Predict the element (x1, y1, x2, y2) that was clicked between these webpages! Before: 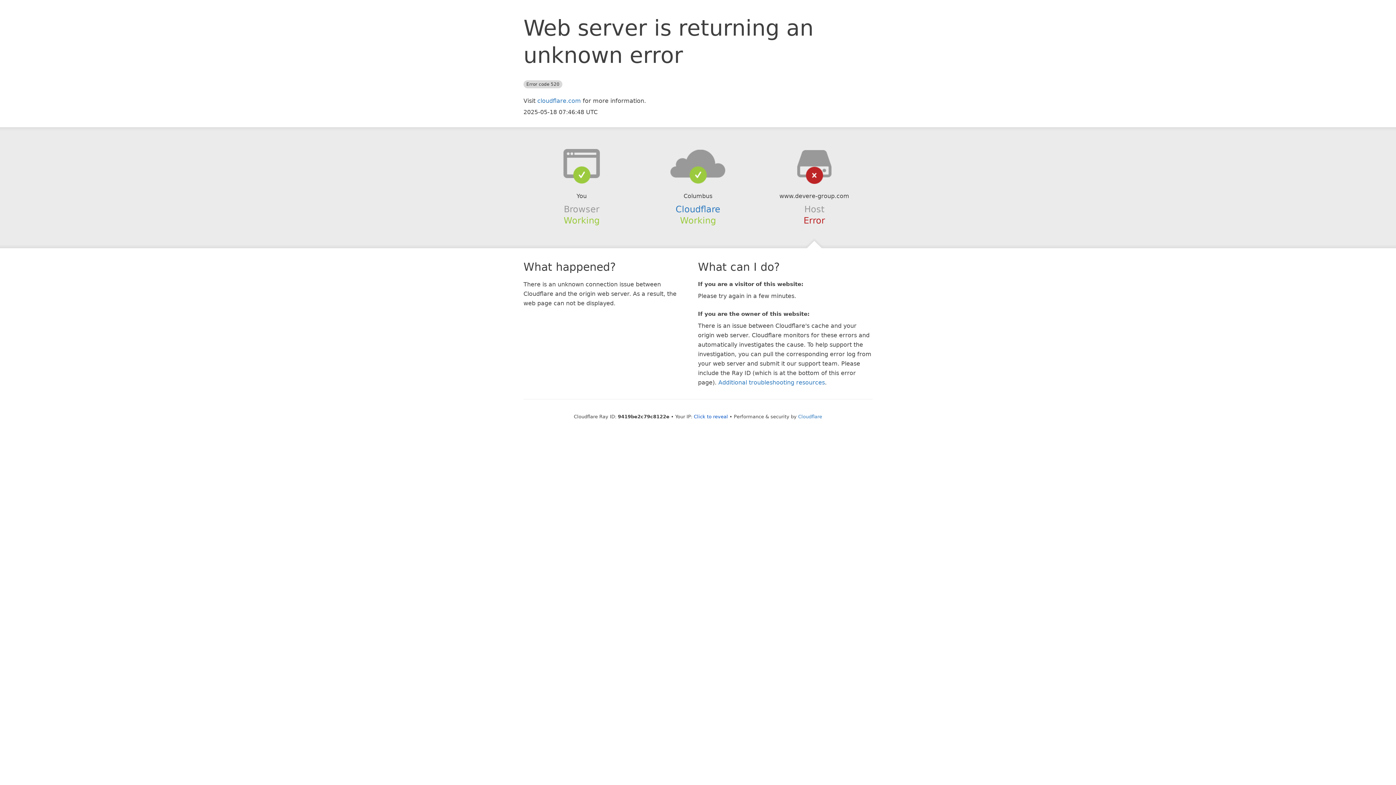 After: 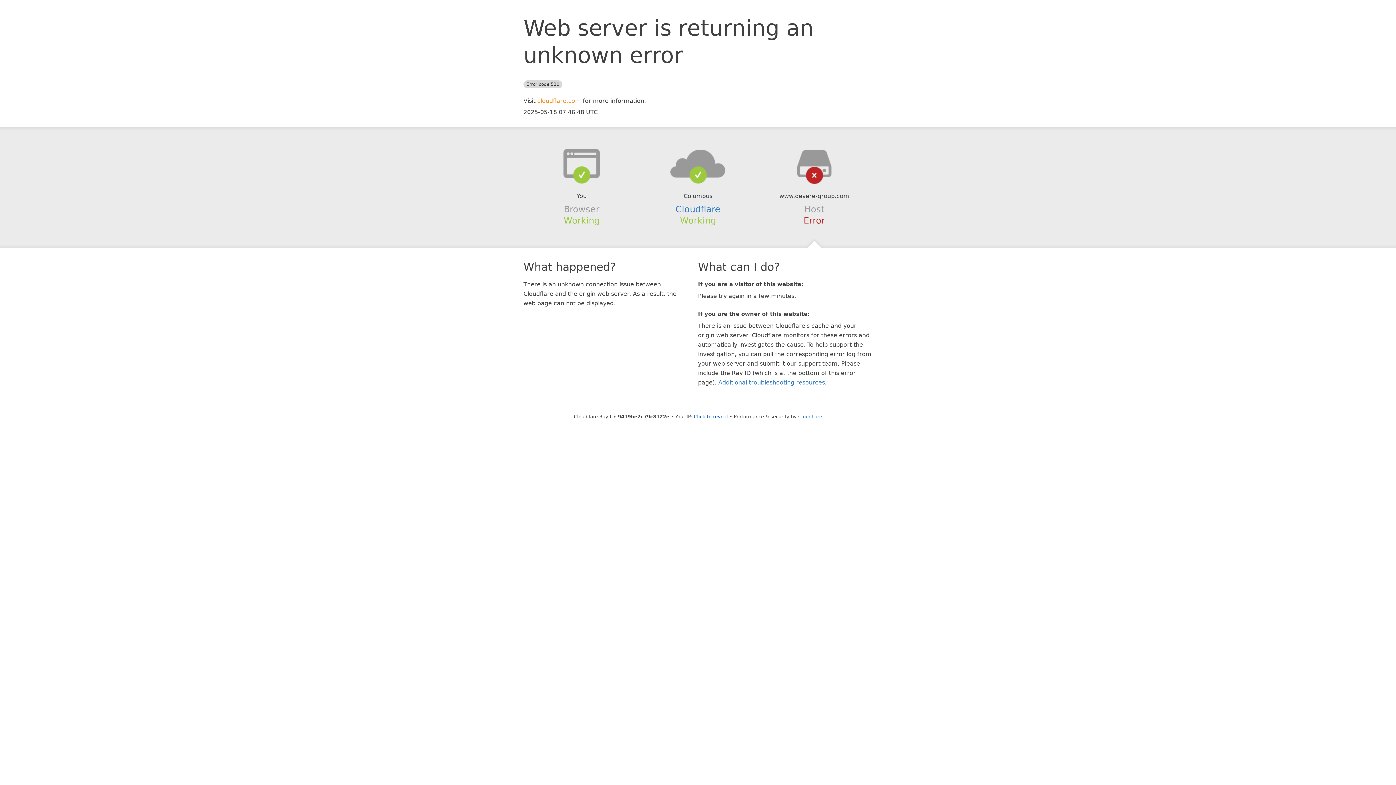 Action: label: cloudflare.com bbox: (537, 97, 581, 104)